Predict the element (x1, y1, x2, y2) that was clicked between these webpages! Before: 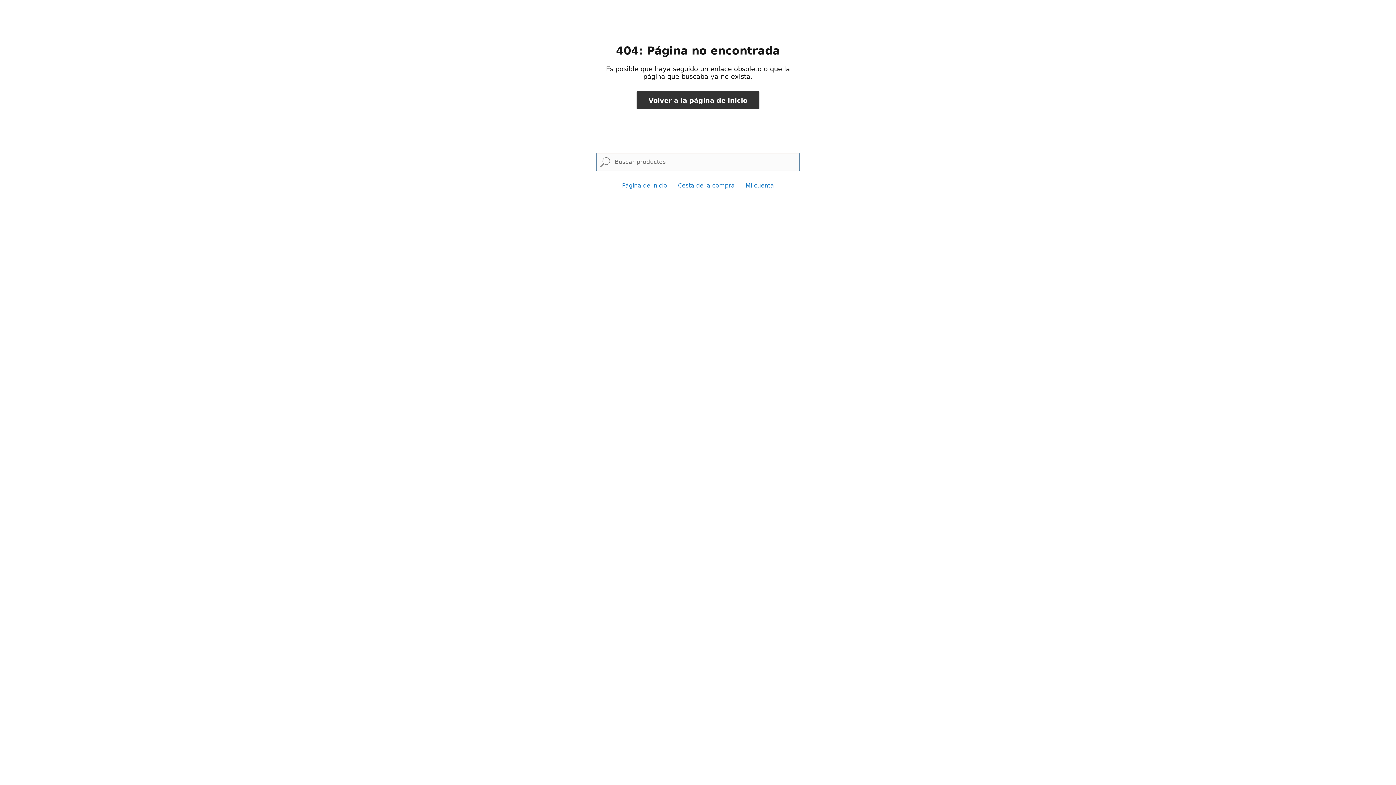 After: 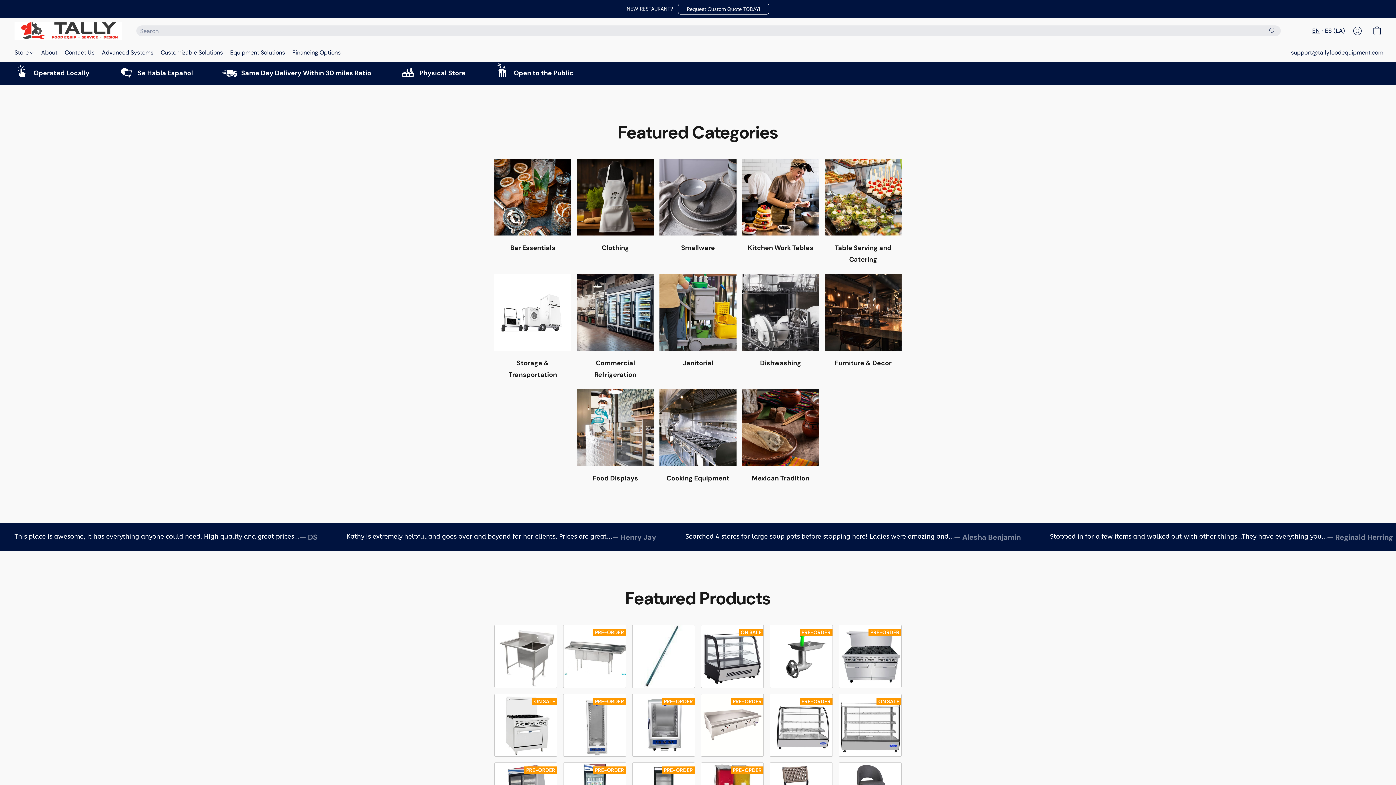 Action: bbox: (636, 91, 759, 109) label: Volver a la página de inicio